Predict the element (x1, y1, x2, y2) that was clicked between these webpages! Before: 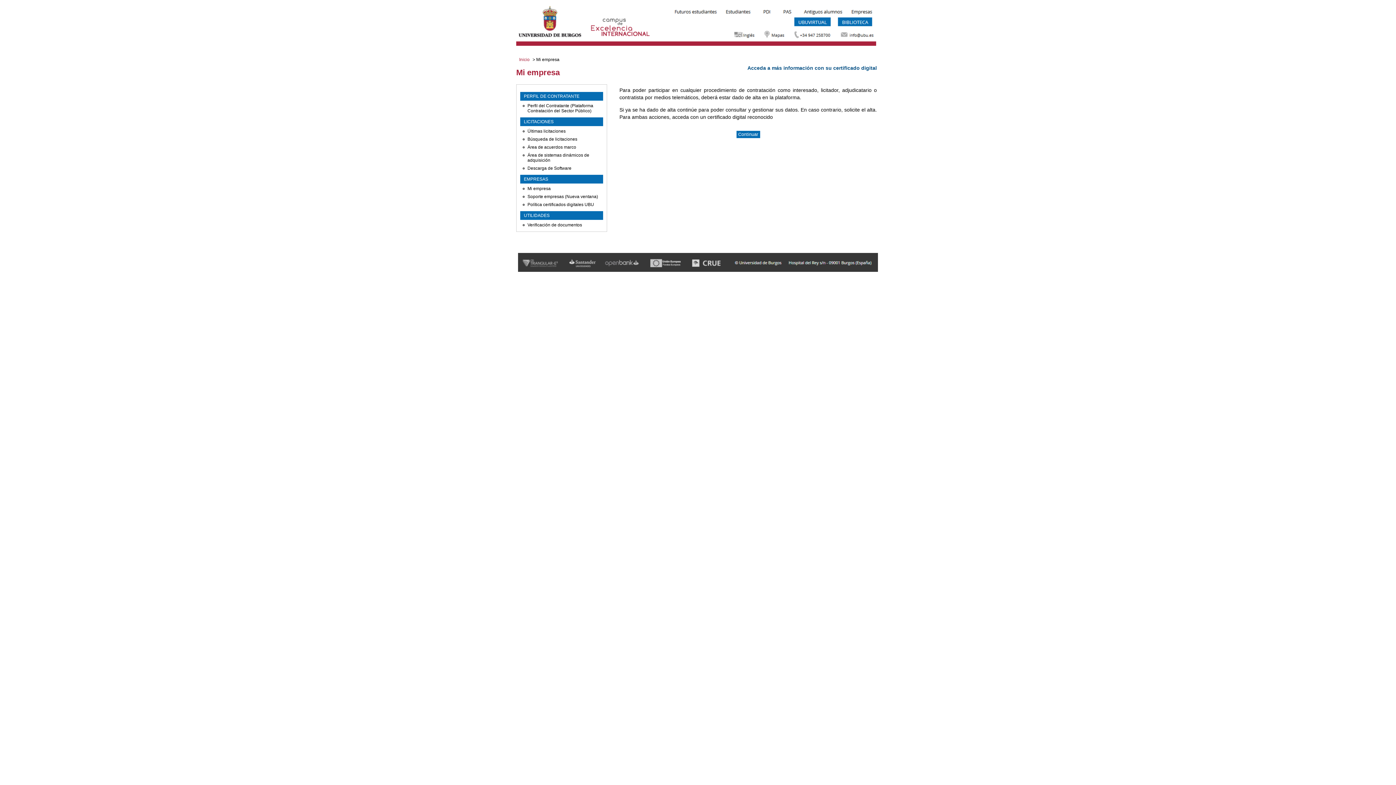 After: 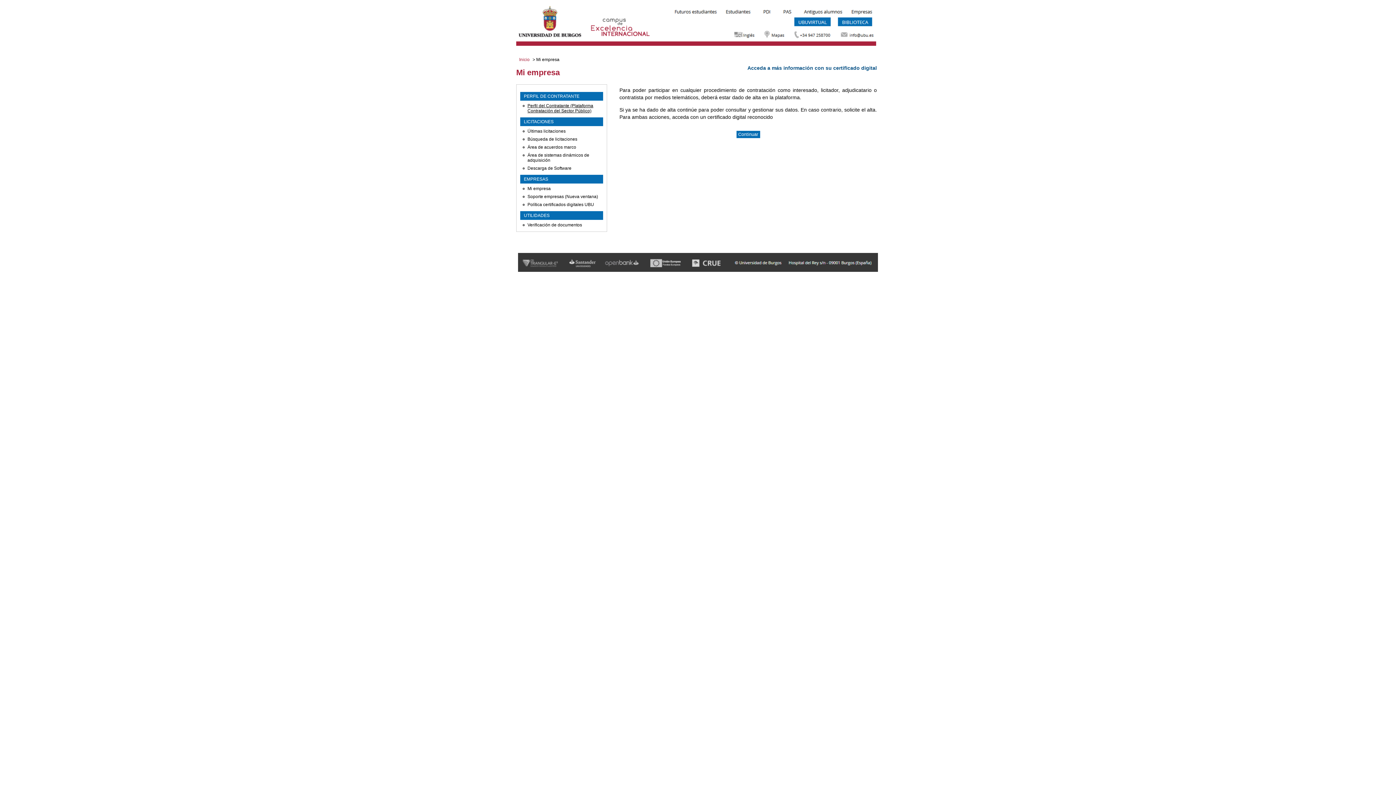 Action: label: Perfil del Contratante (Plataforma Contratación del Sector Público) bbox: (527, 103, 593, 114)